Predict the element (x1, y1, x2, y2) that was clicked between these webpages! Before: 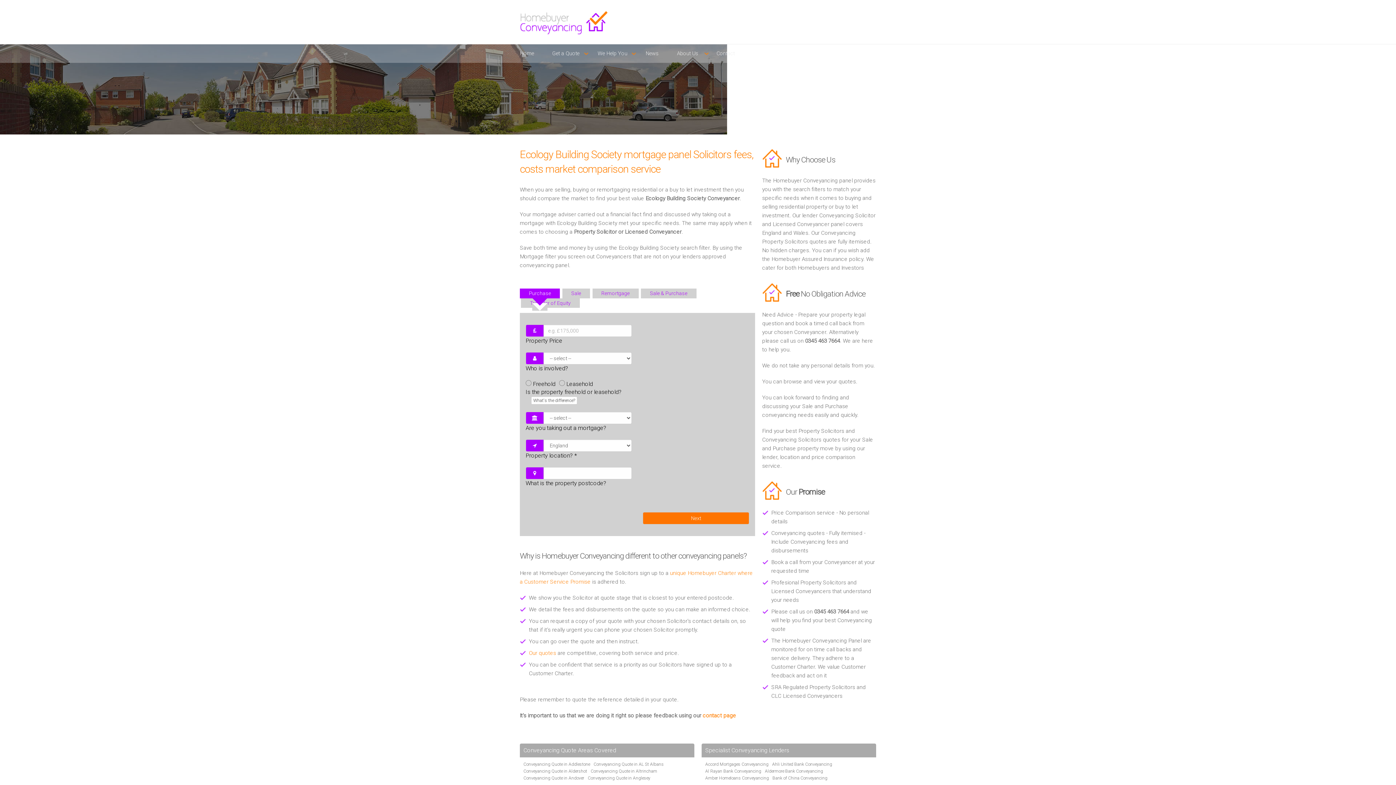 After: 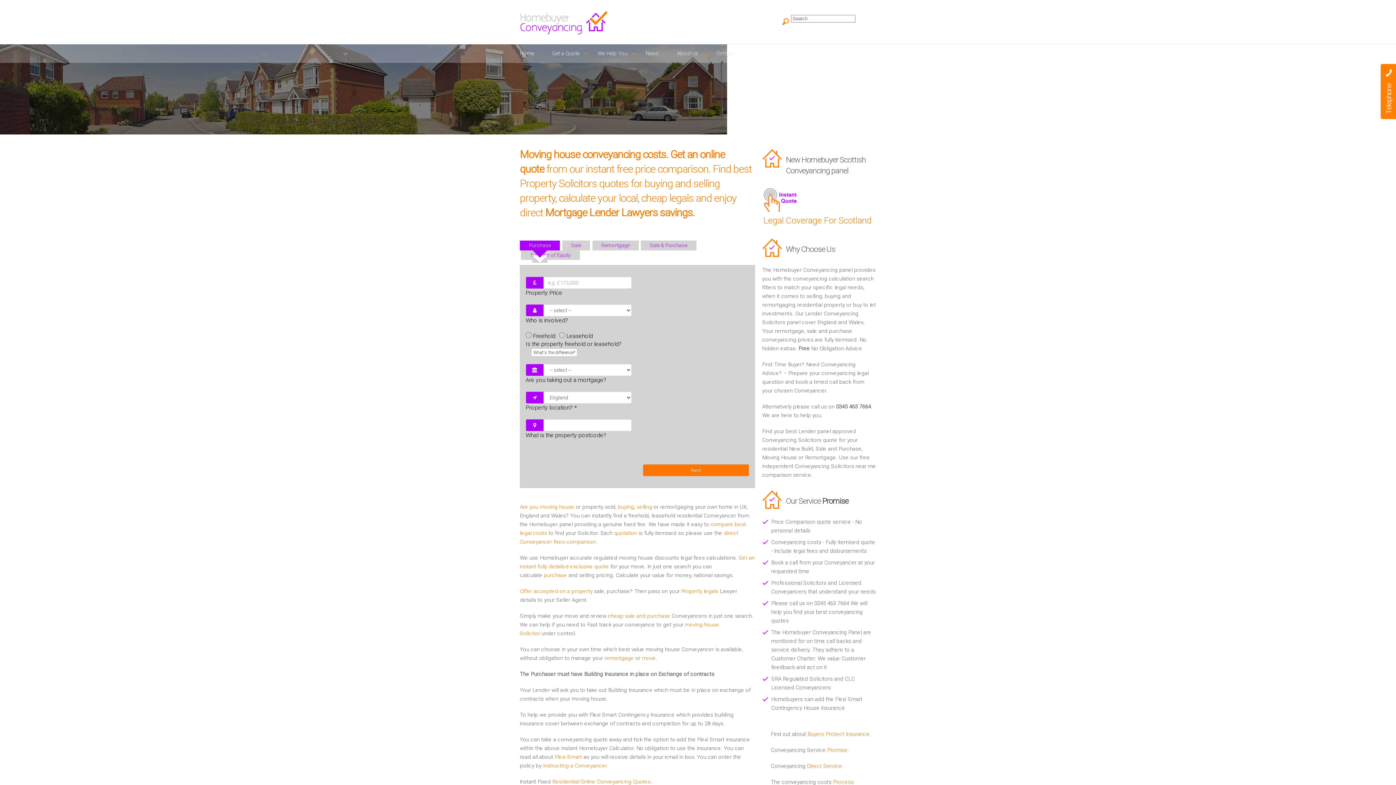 Action: label: Our quotes bbox: (529, 650, 556, 656)